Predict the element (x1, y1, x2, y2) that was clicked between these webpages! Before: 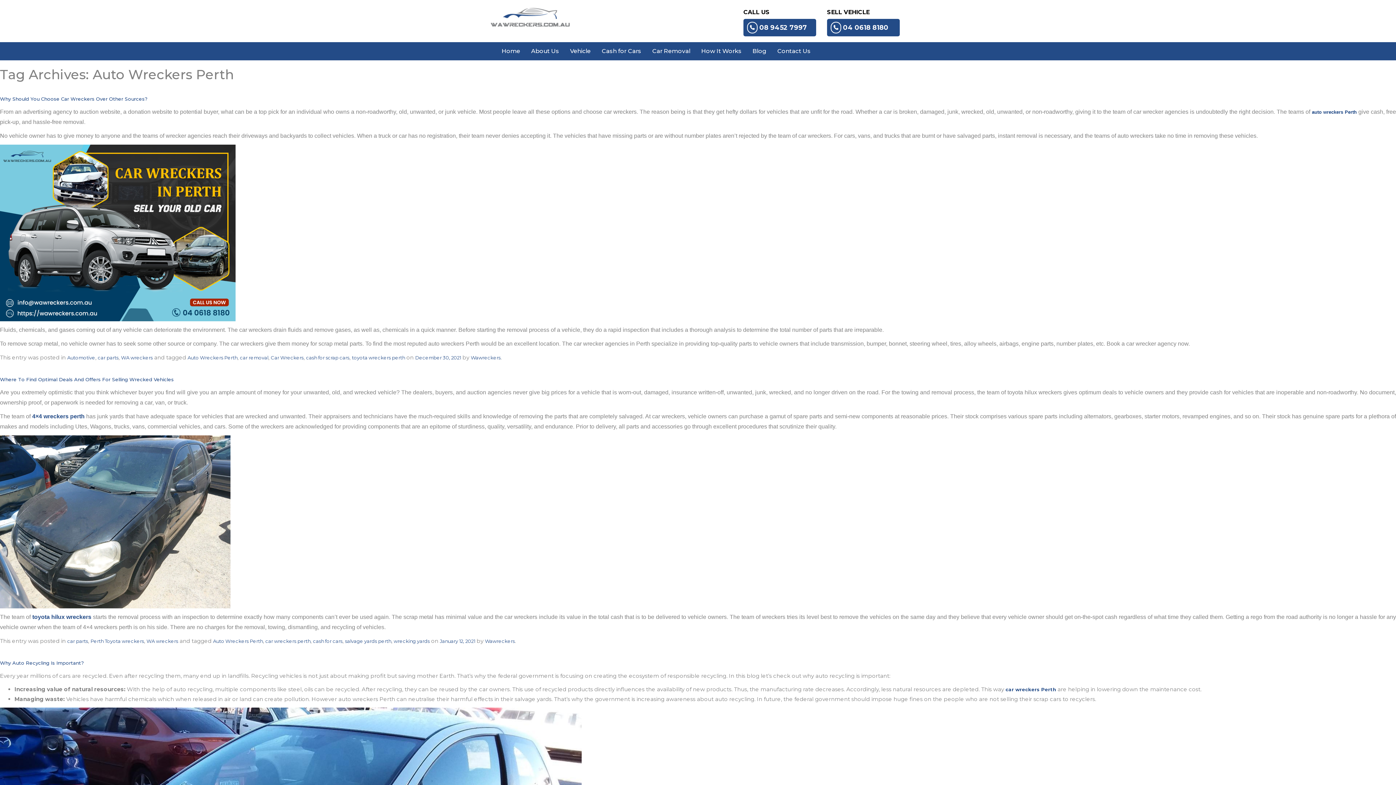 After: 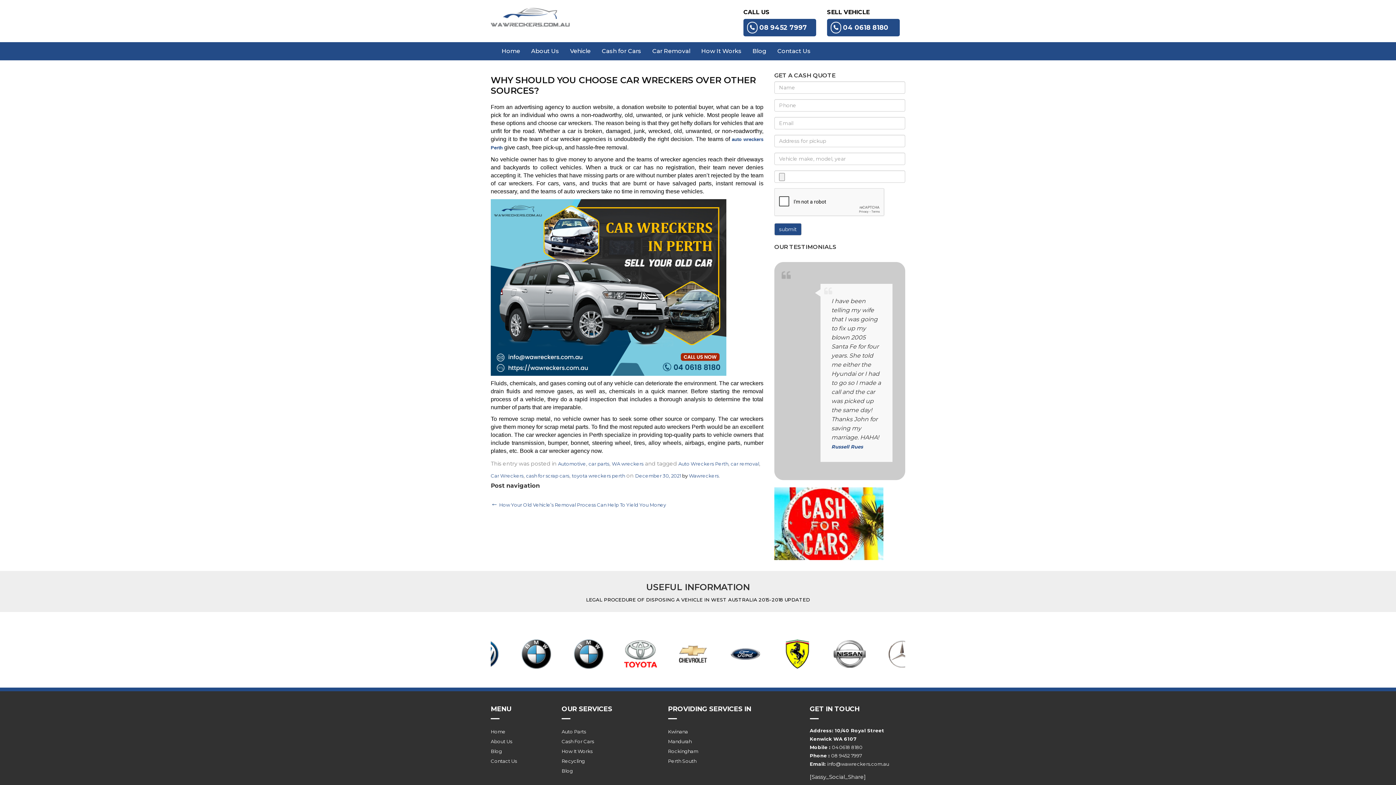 Action: bbox: (0, 96, 147, 101) label: Why Should You Choose Car Wreckers Over Other Sources?